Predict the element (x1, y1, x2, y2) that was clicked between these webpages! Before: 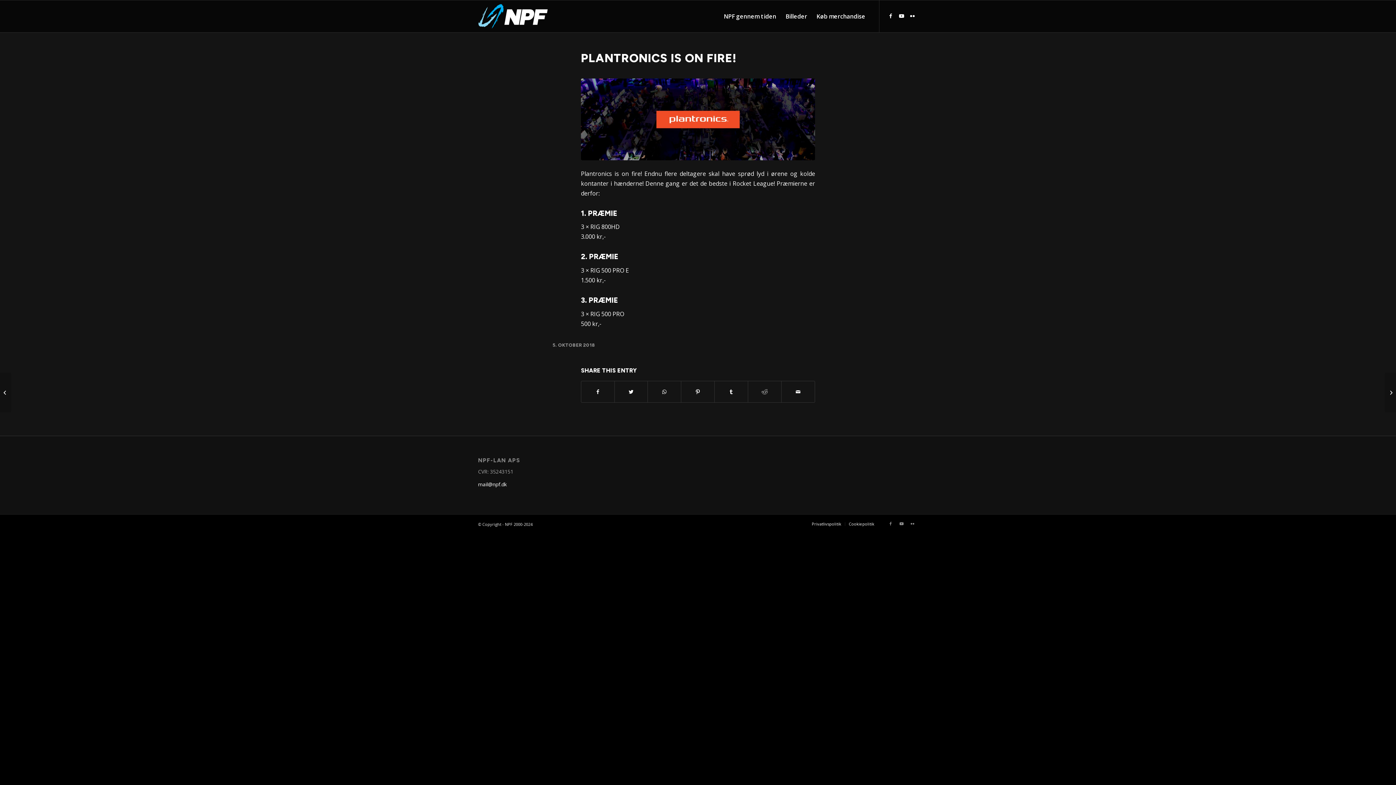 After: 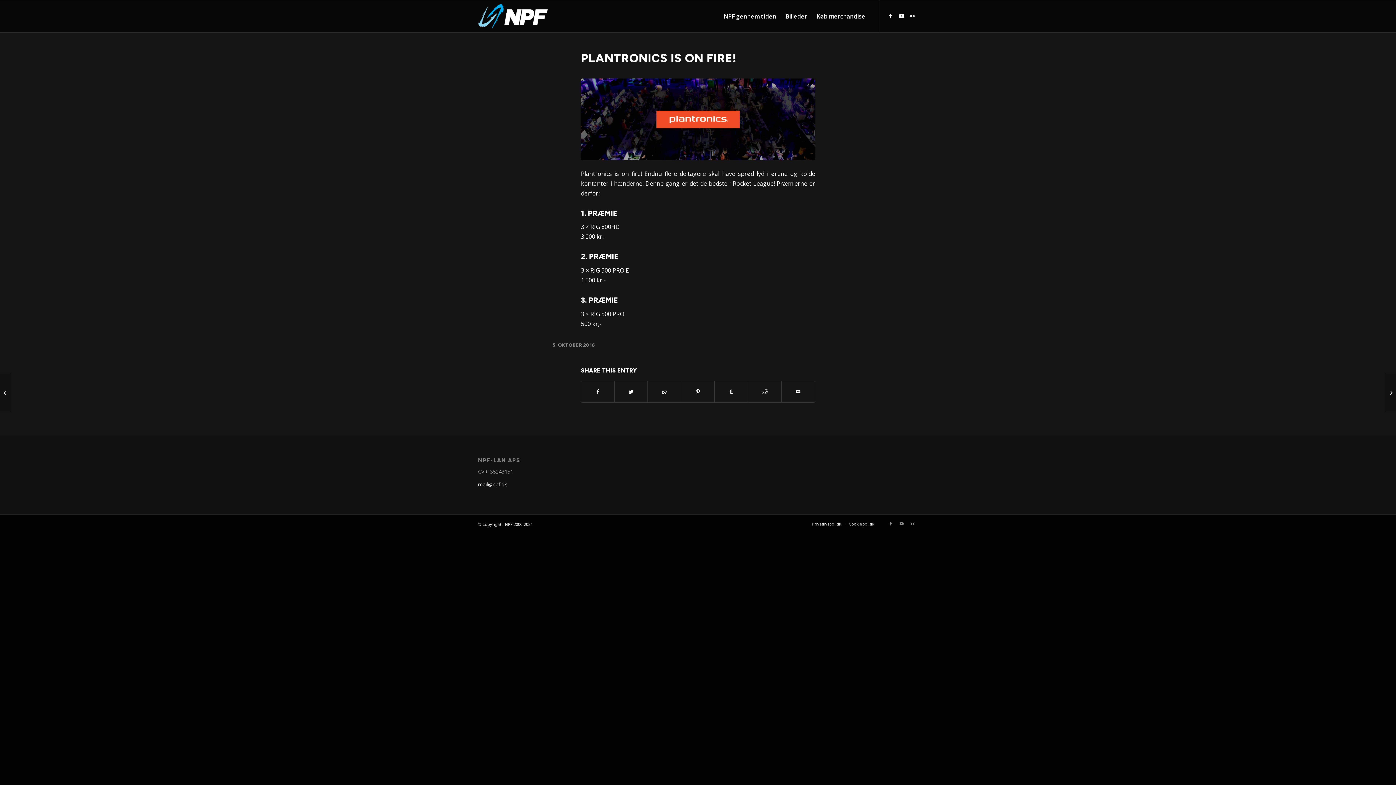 Action: label: mail@npf.dk bbox: (478, 481, 506, 488)